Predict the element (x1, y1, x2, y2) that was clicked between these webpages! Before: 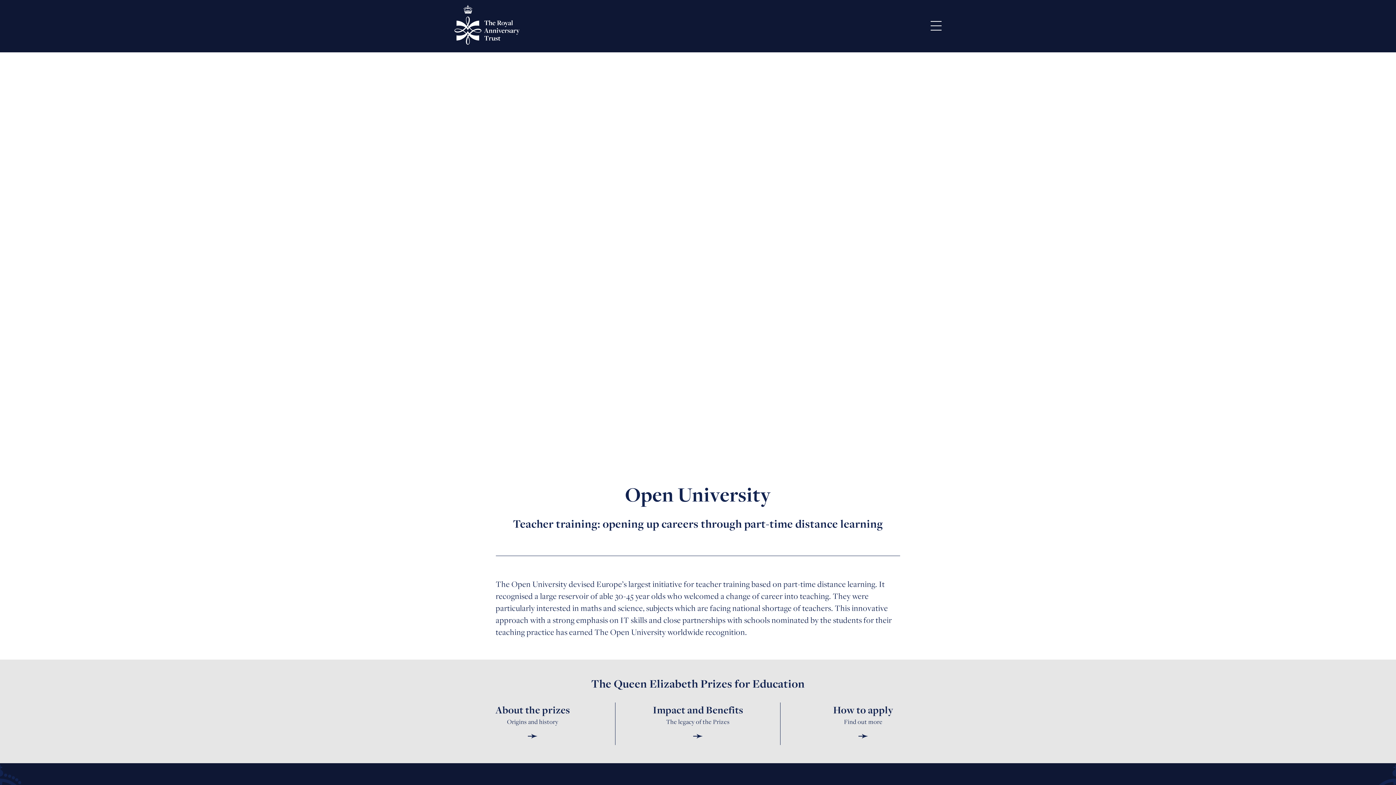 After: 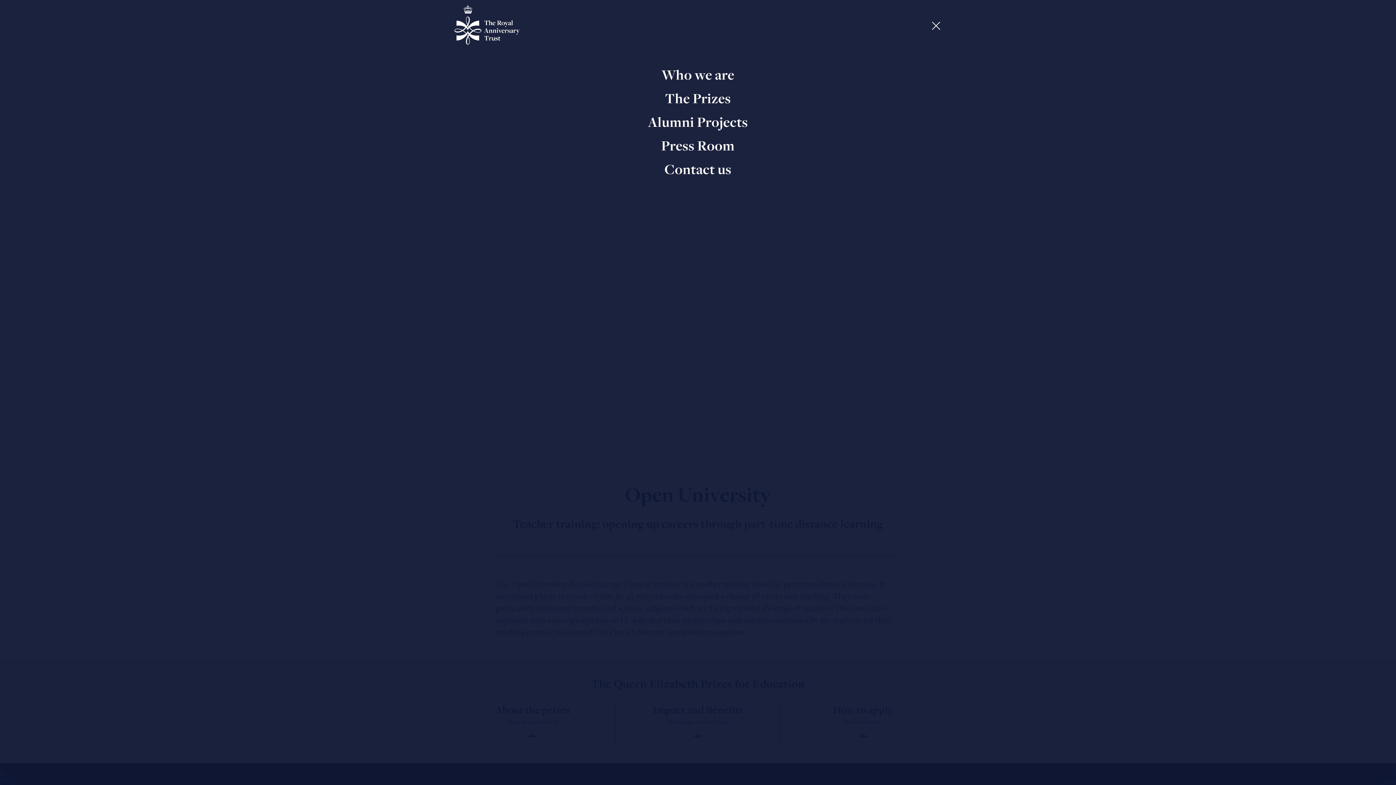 Action: bbox: (930, 19, 941, 32)